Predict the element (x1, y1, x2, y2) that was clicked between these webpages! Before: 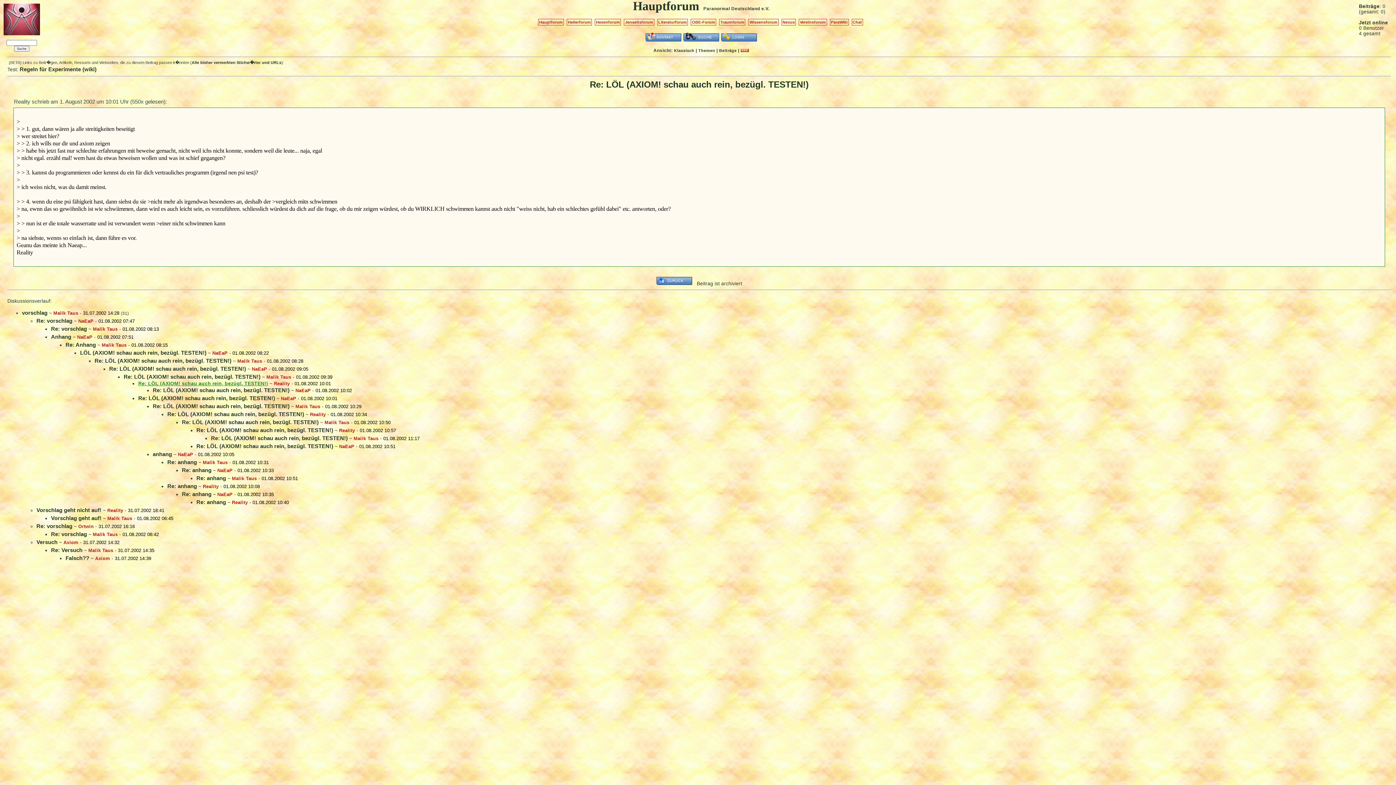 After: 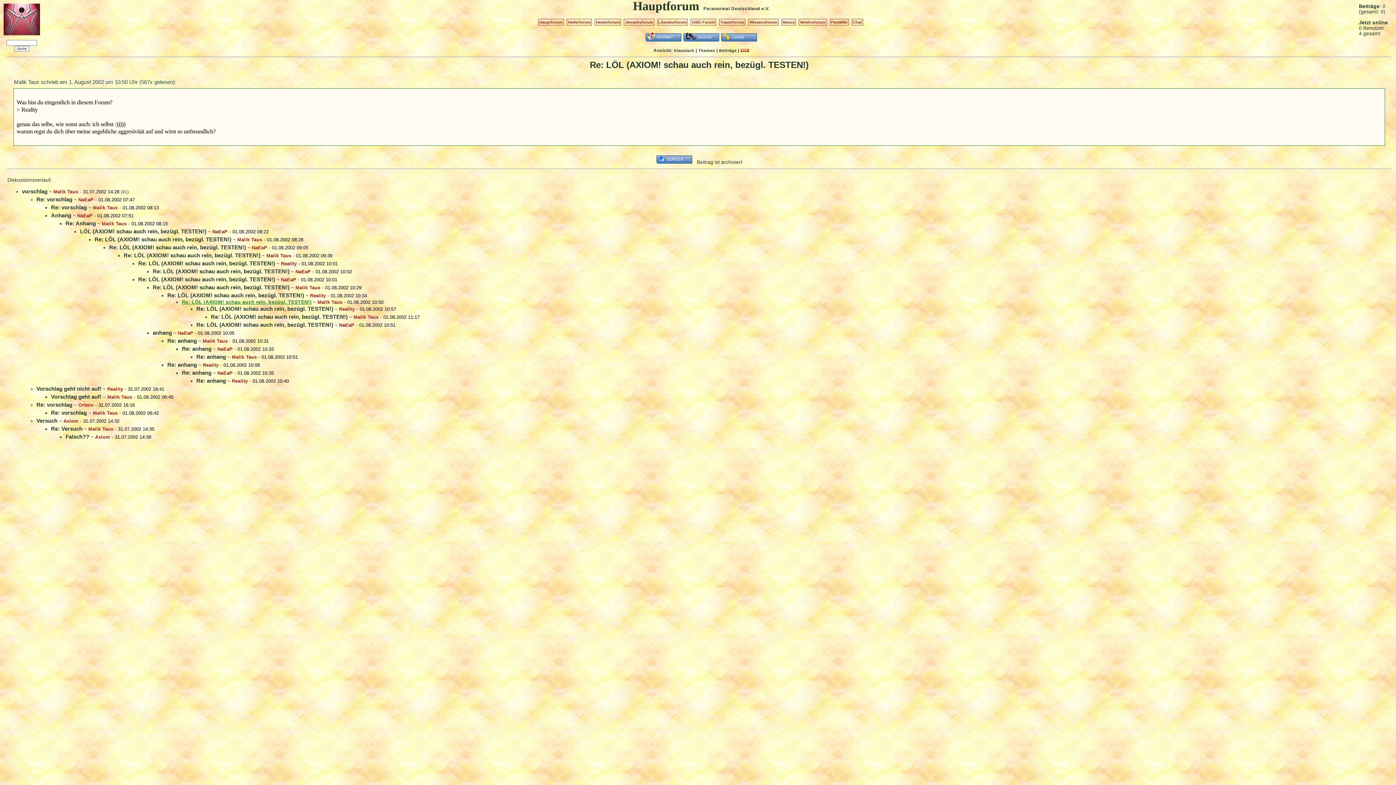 Action: bbox: (181, 419, 318, 425) label: Re: LÖL (AXIOM! schau auch rein, bezügl. TESTEN!)